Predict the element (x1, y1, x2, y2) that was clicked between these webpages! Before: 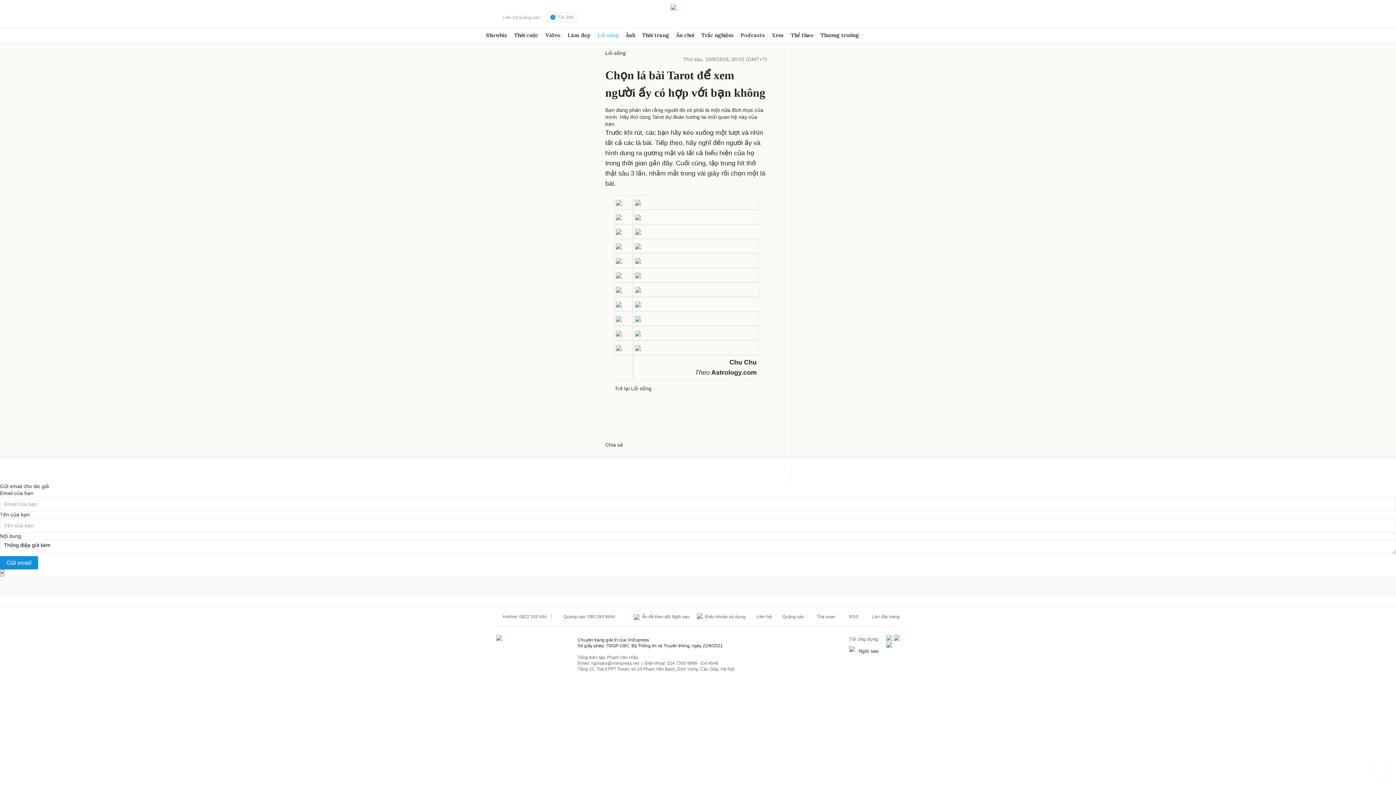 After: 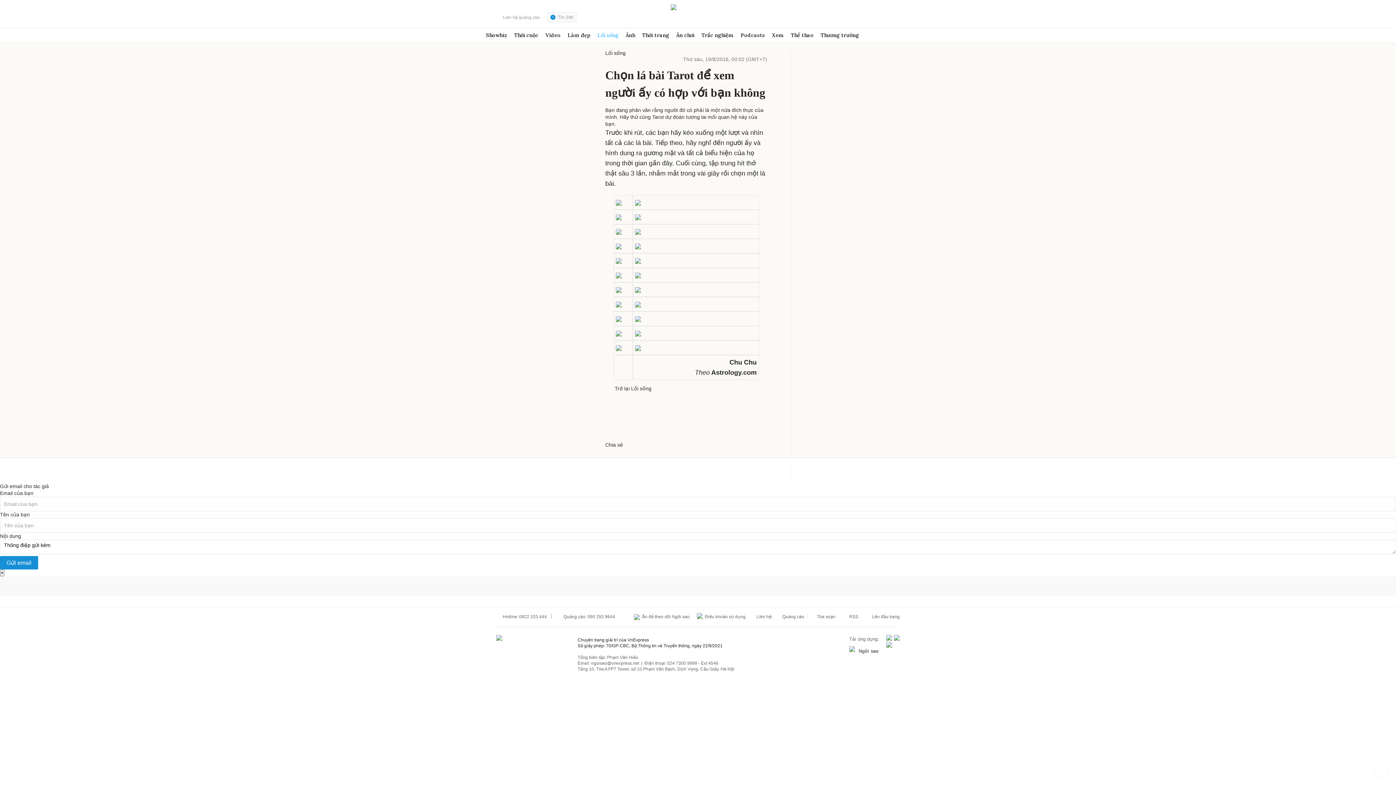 Action: bbox: (634, 614, 689, 620) label:  Ấn để theo dõi Ngôi sao